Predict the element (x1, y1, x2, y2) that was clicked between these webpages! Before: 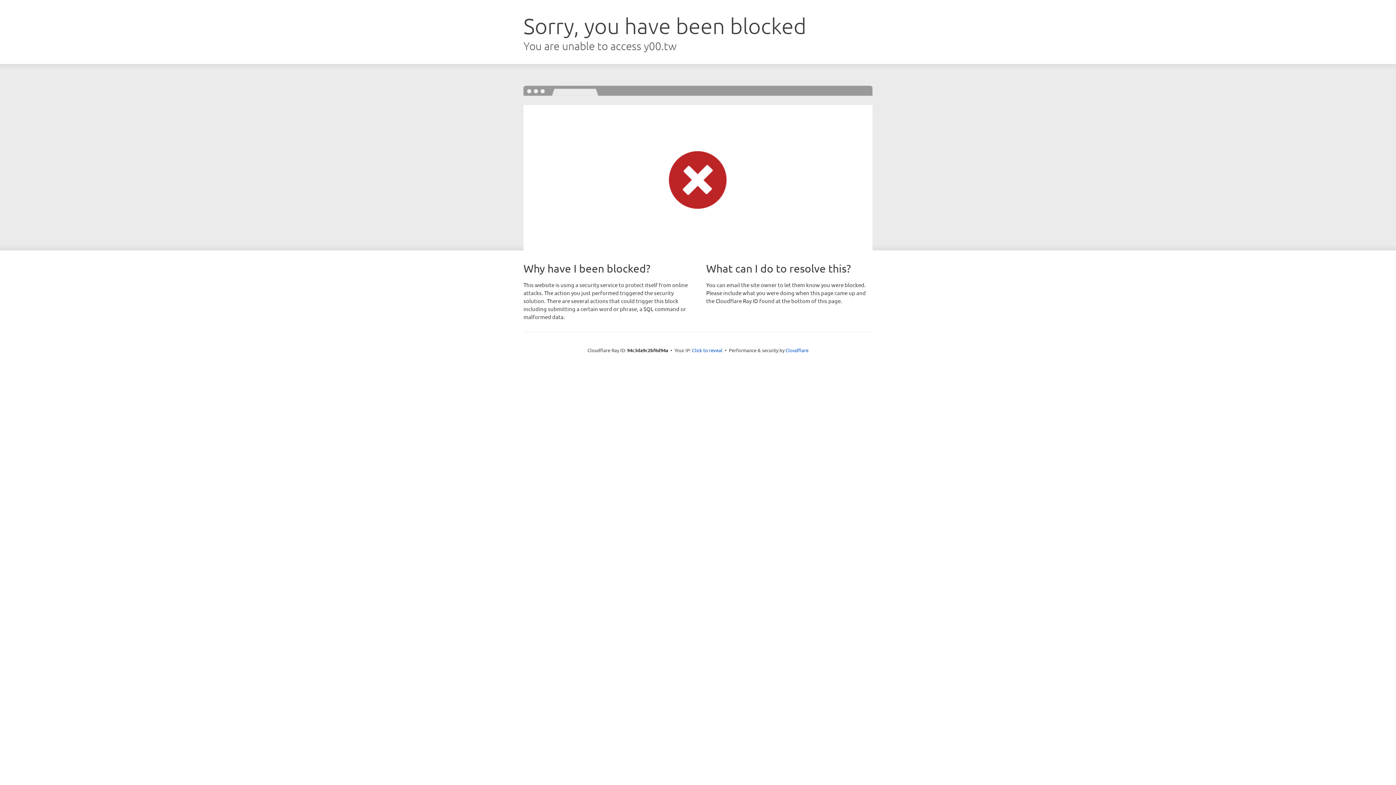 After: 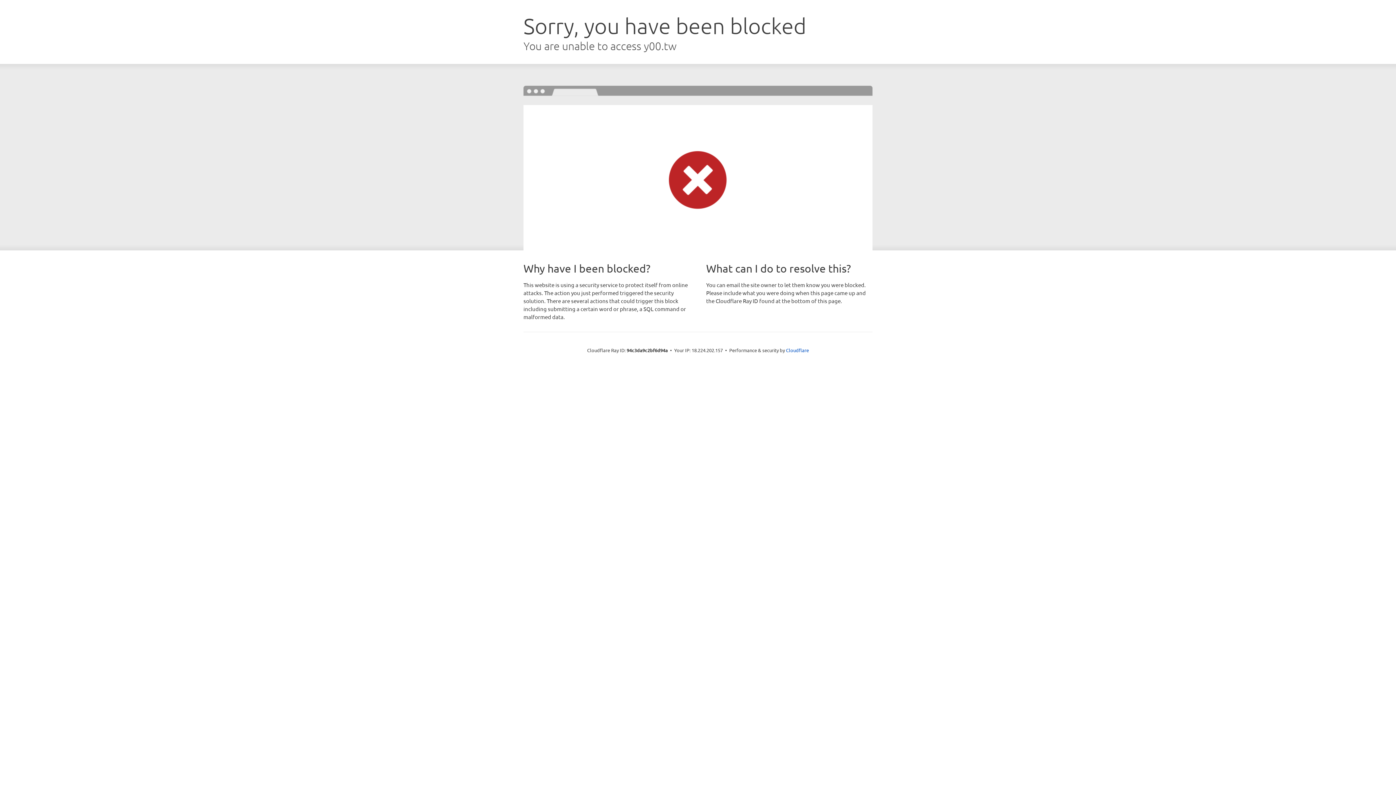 Action: label: Click to reveal bbox: (692, 346, 722, 353)